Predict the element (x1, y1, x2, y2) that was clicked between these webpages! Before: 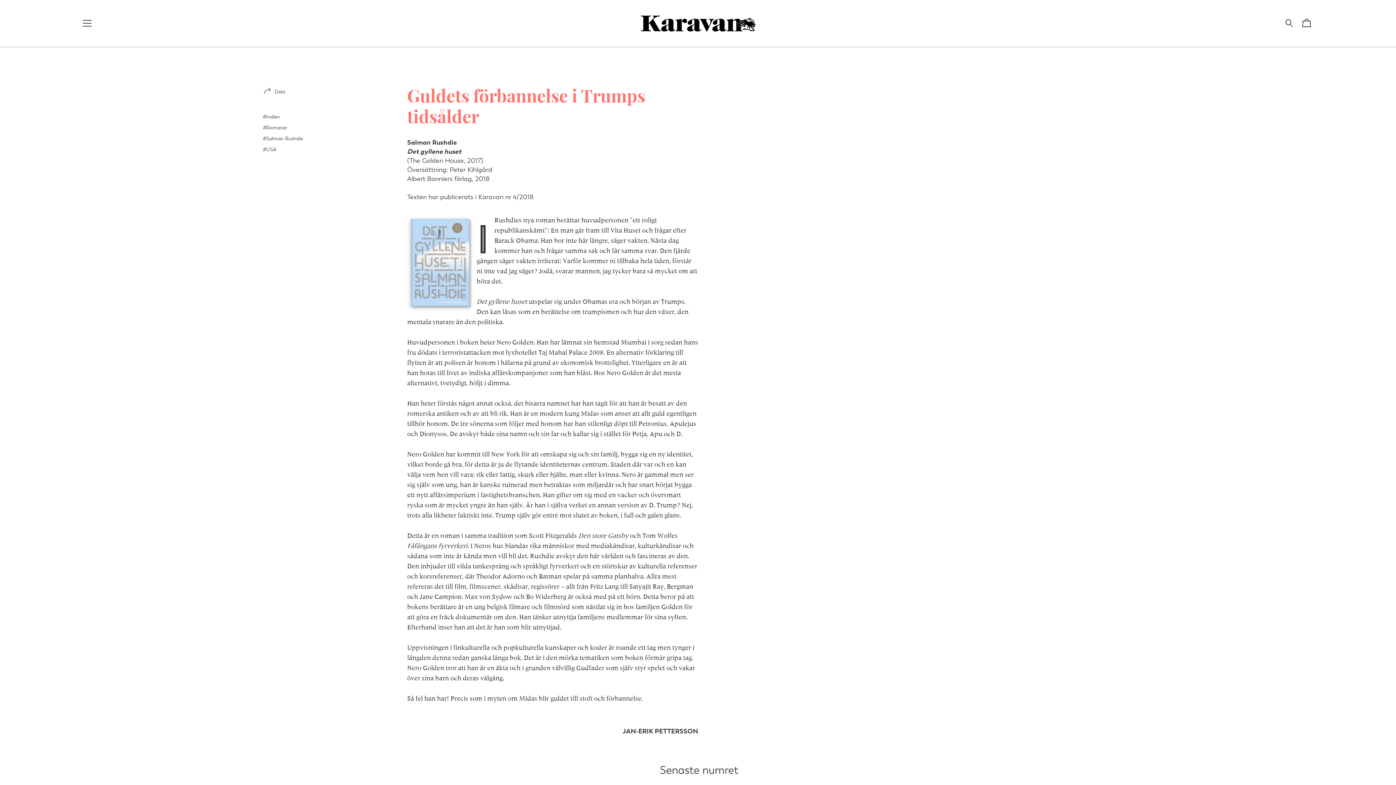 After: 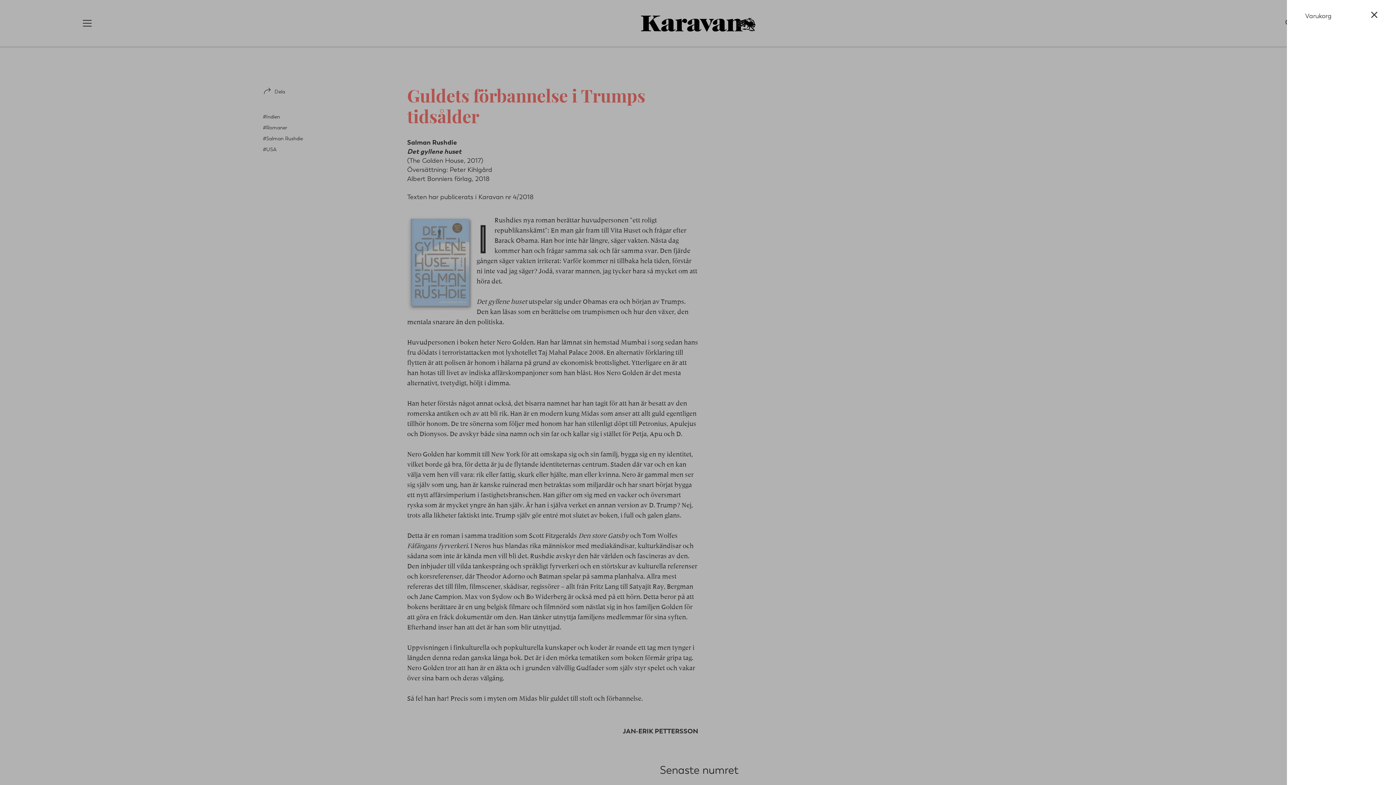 Action: bbox: (1298, 18, 1314, 30)